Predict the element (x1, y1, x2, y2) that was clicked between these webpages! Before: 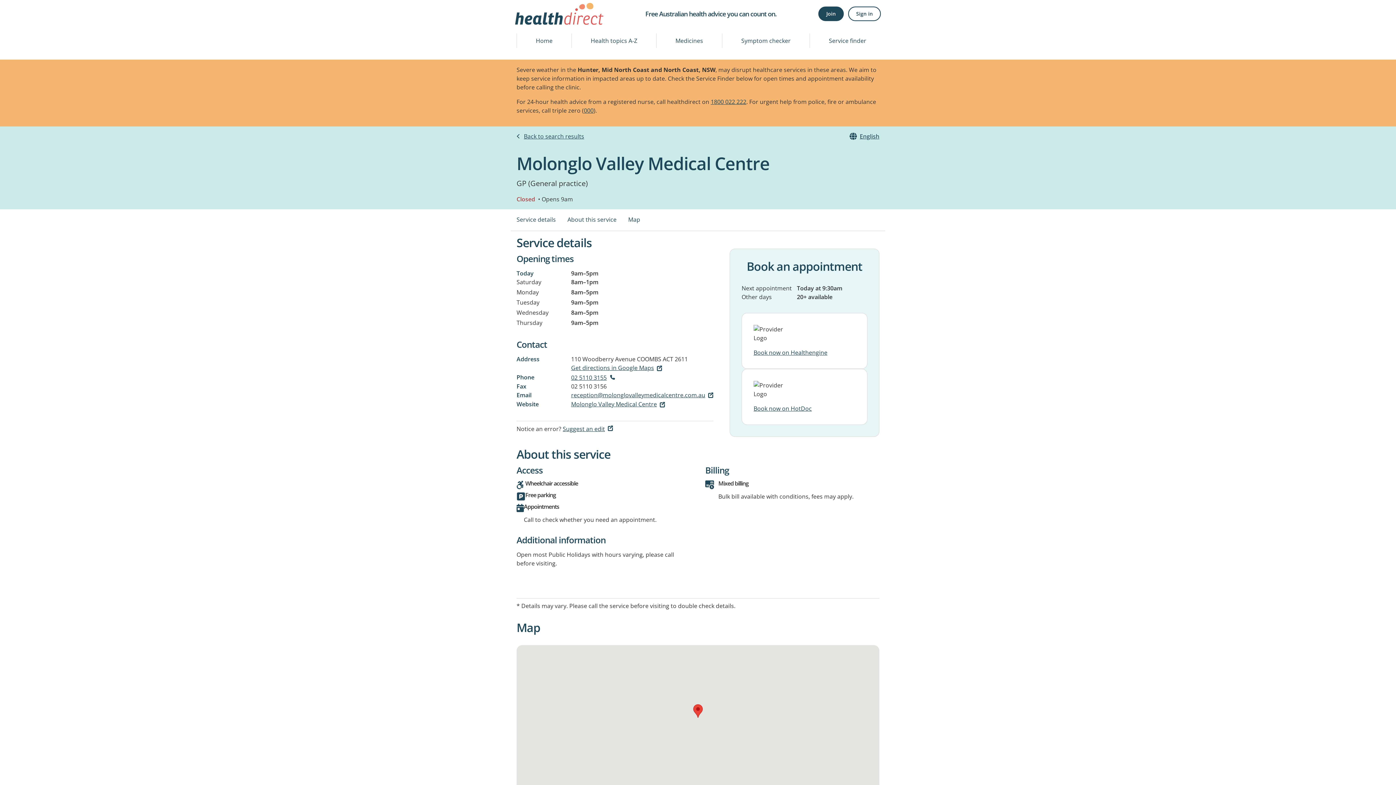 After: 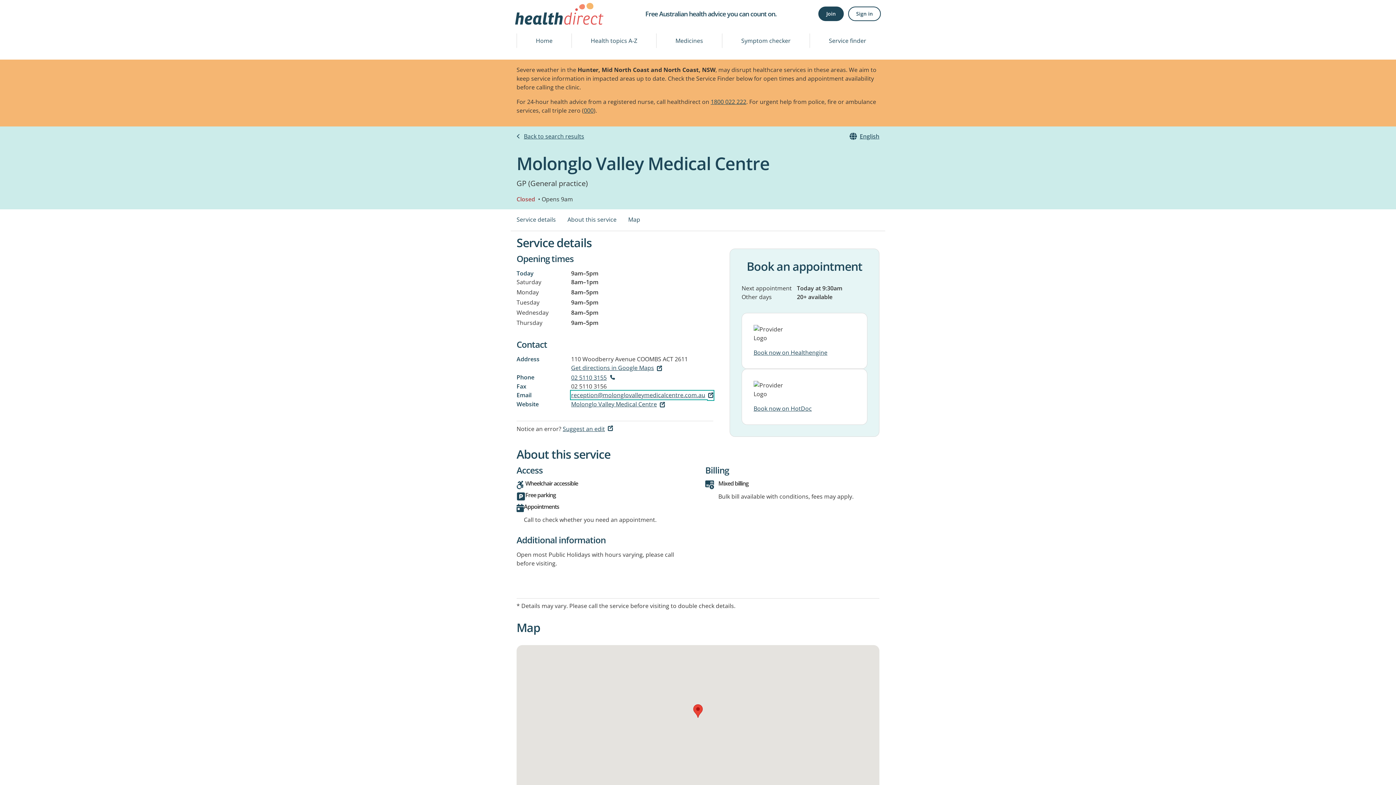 Action: bbox: (571, 391, 713, 399) label: reception@molonglovalleymedicalcentre.com.au